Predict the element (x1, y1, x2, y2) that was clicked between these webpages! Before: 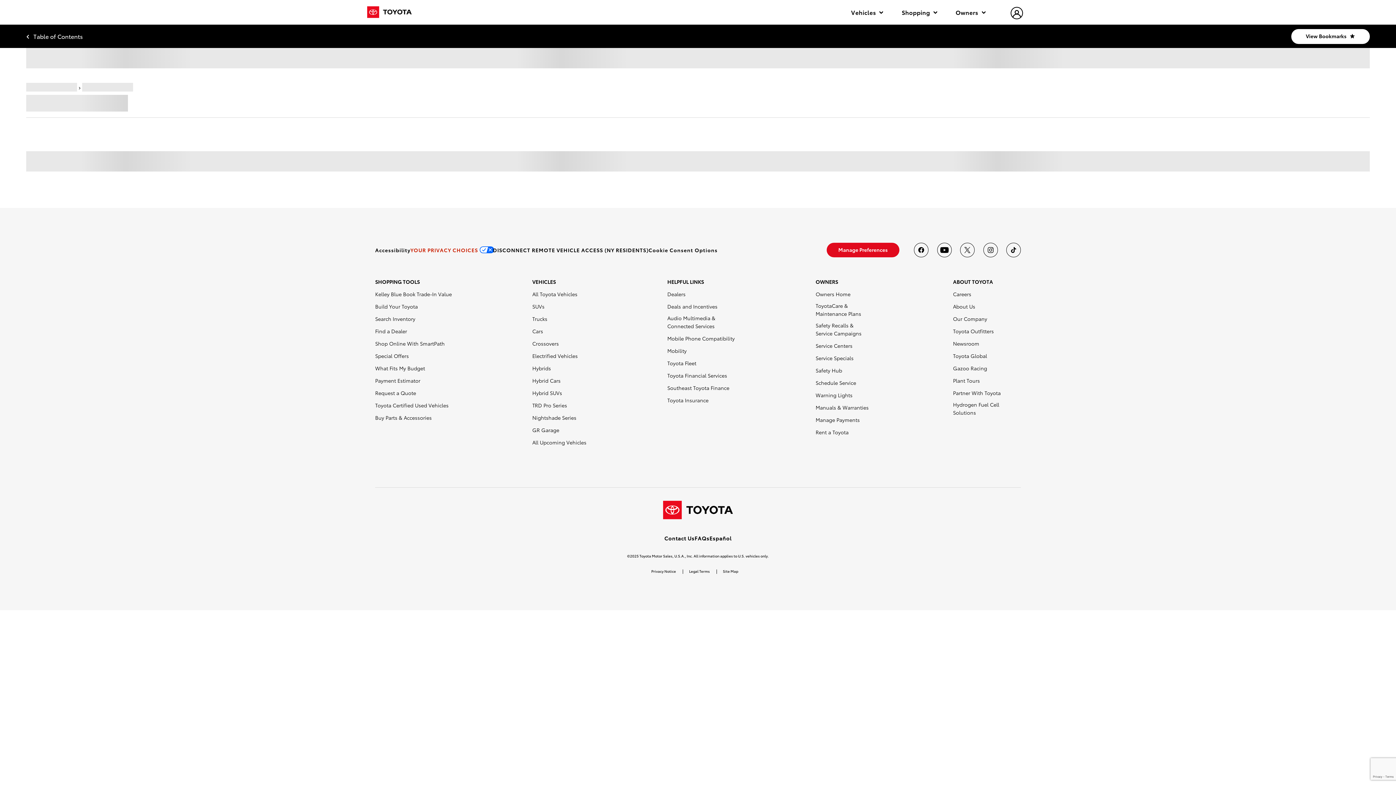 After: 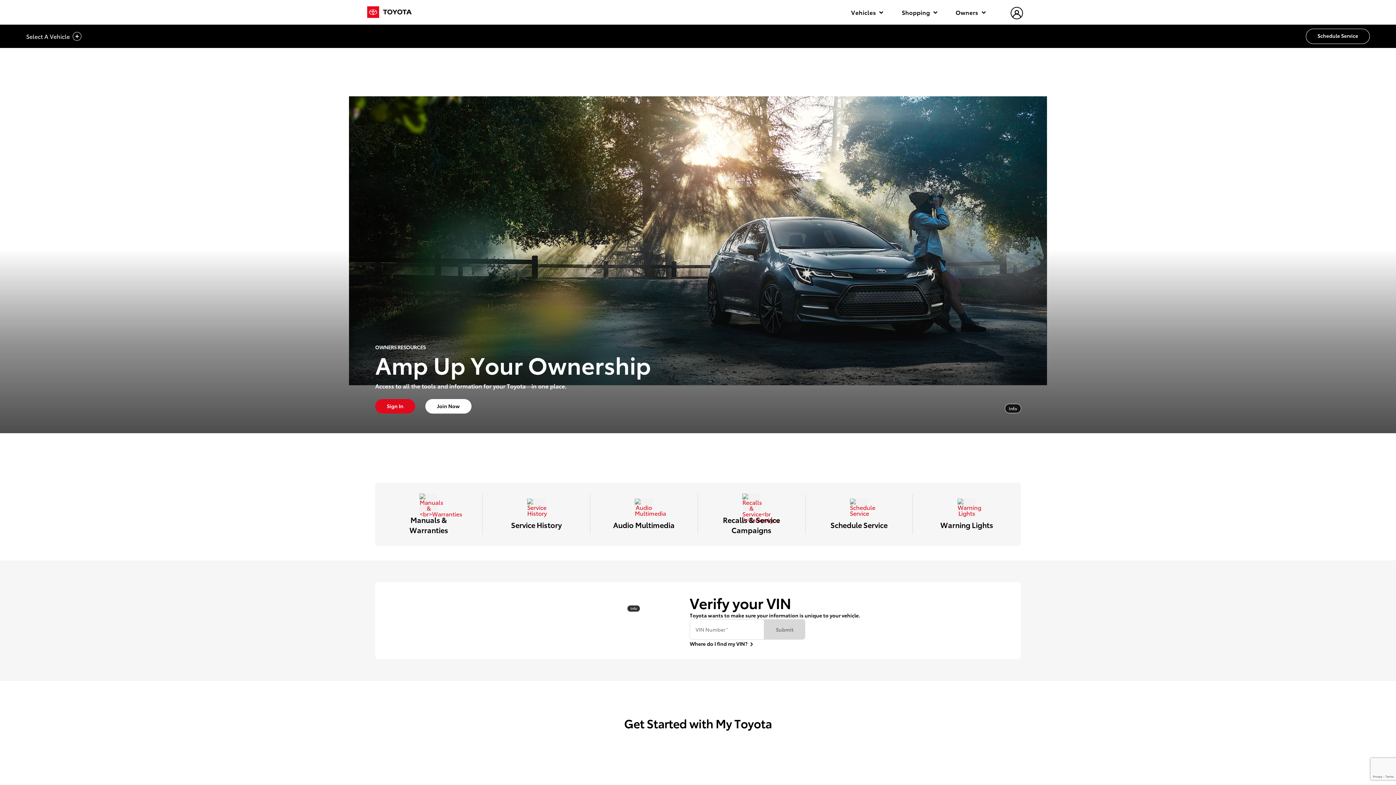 Action: label: Owners Home bbox: (815, 290, 850, 298)